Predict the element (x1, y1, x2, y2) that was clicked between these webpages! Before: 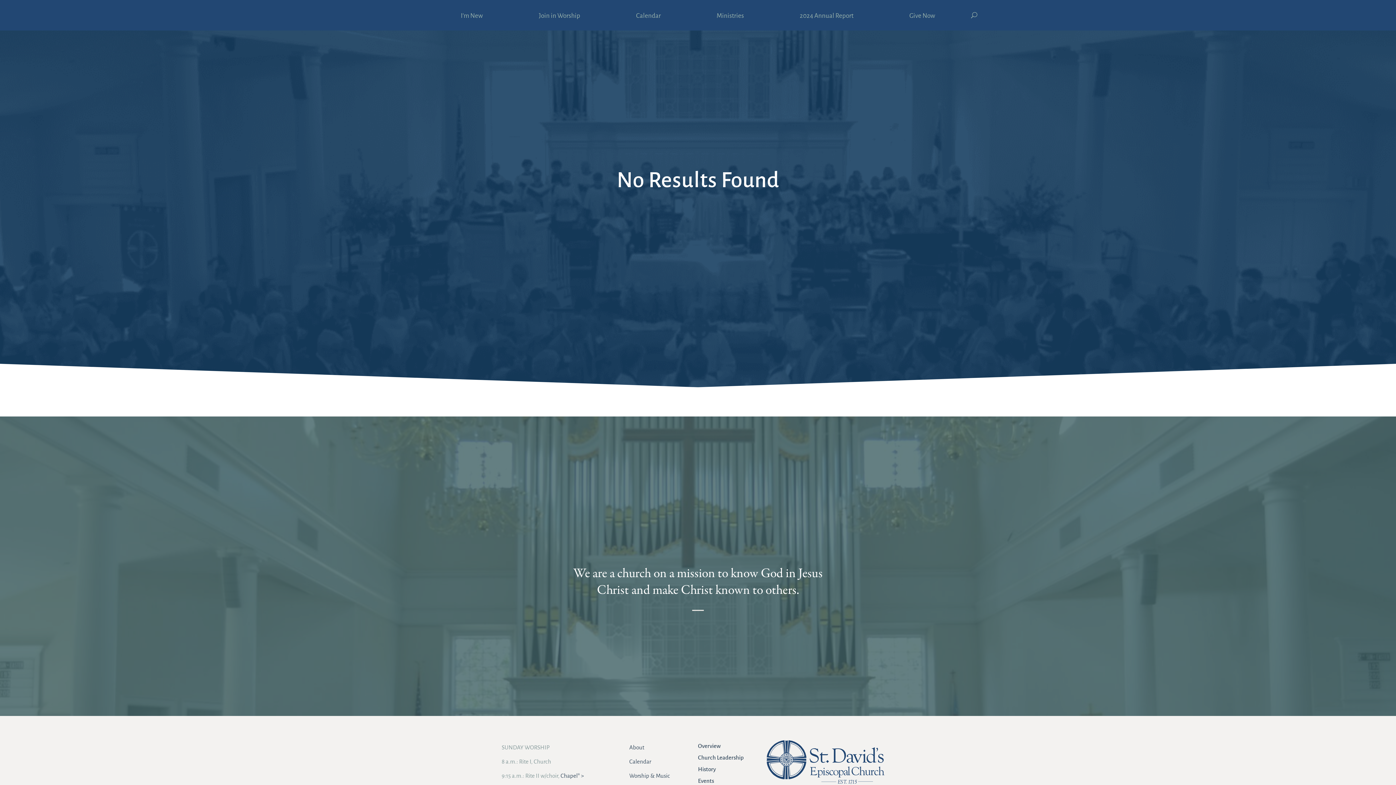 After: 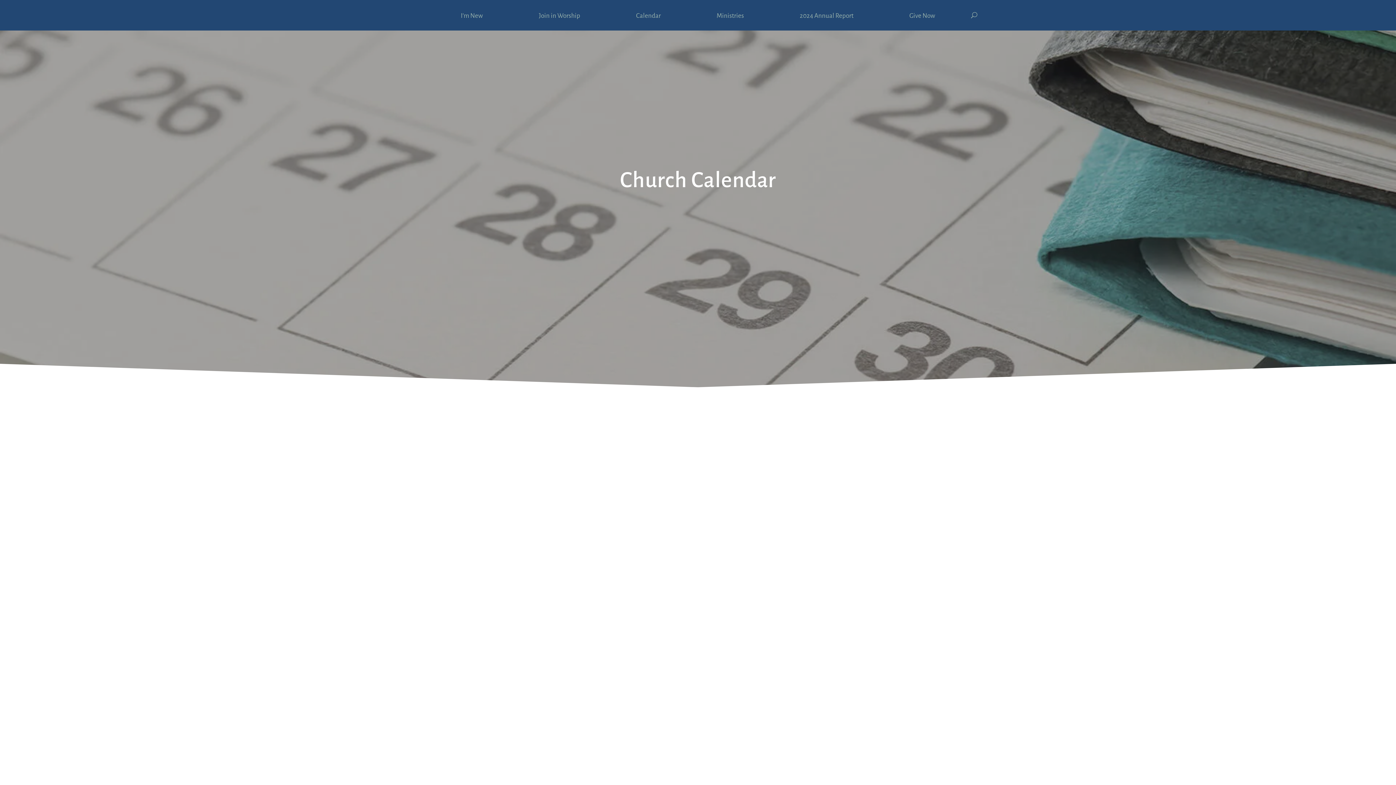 Action: bbox: (629, 758, 651, 765) label: Calendar
